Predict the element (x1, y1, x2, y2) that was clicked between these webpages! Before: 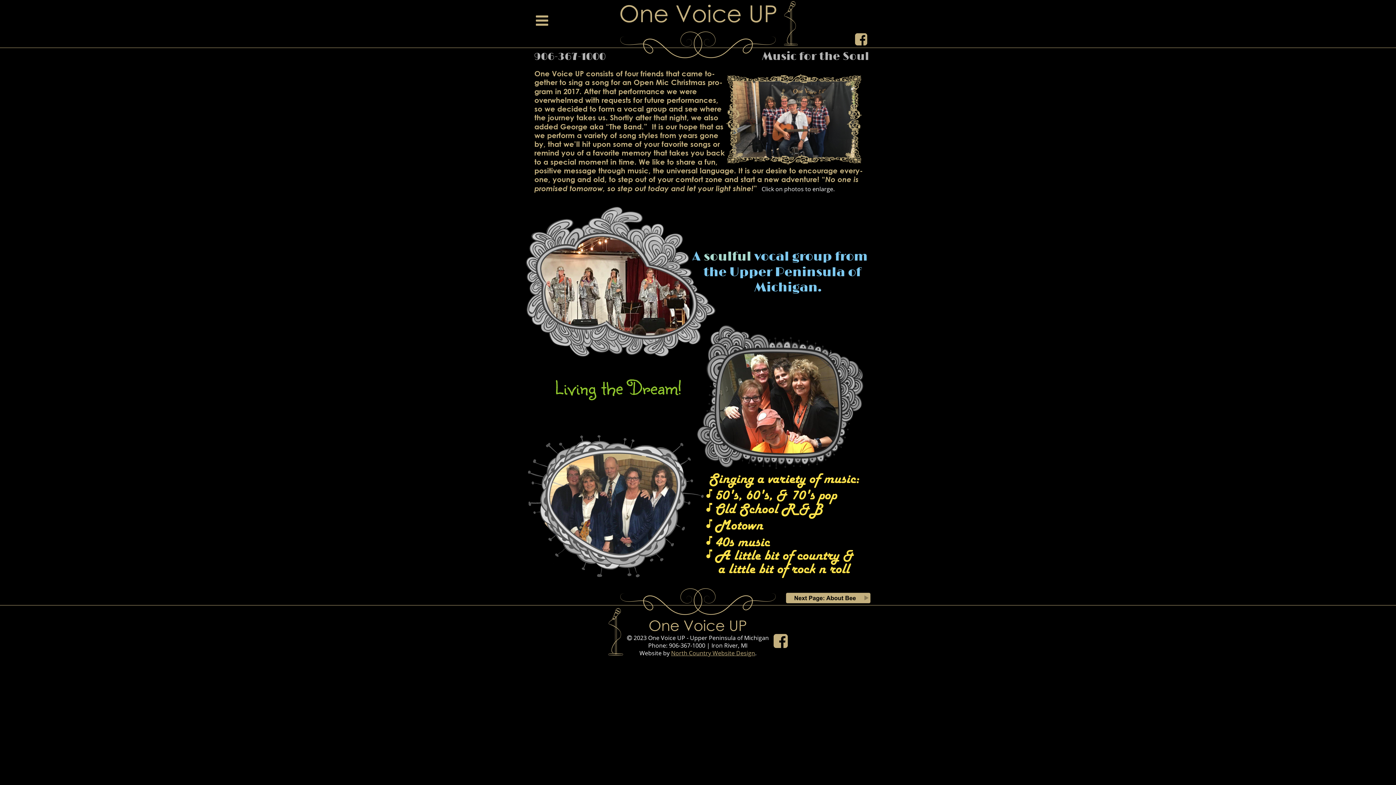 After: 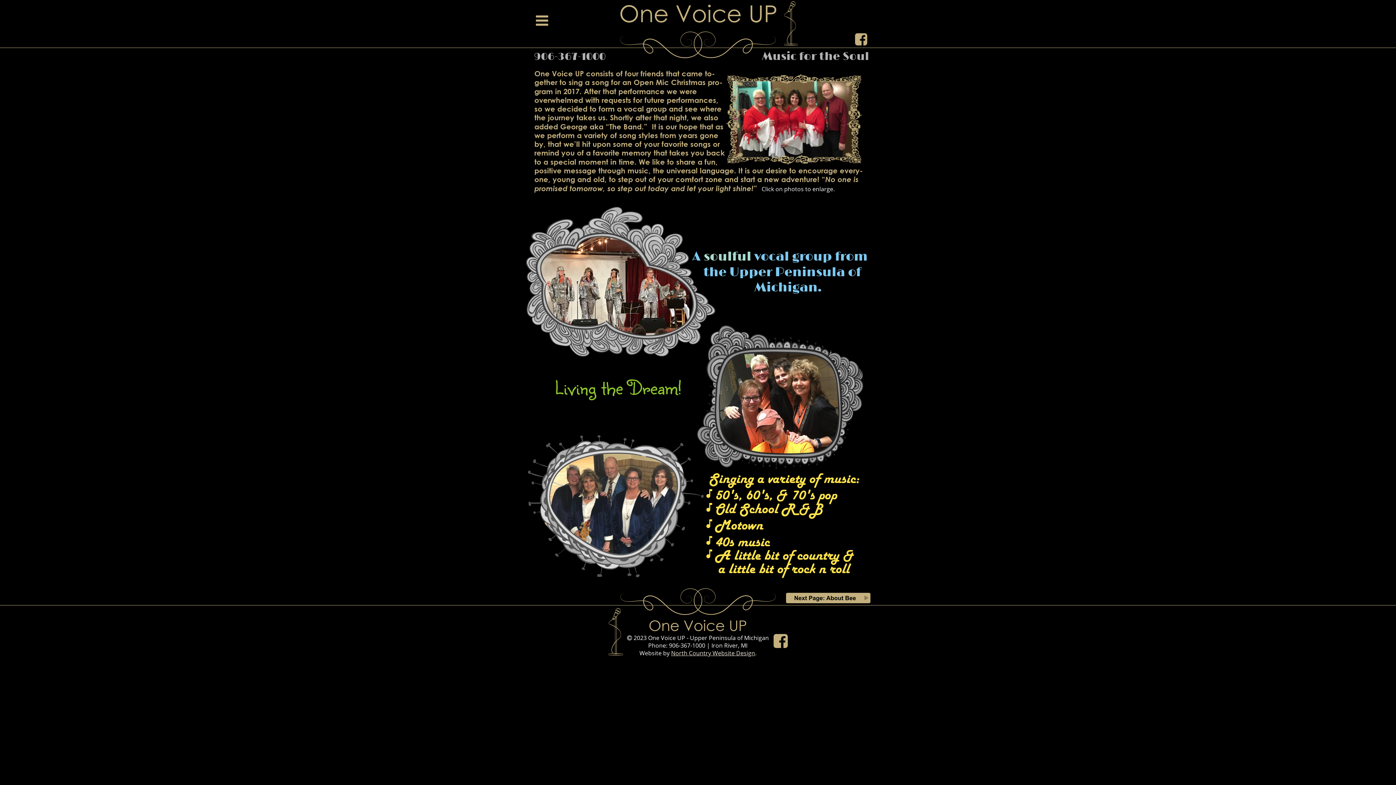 Action: bbox: (671, 649, 755, 657) label: North Country Website Design